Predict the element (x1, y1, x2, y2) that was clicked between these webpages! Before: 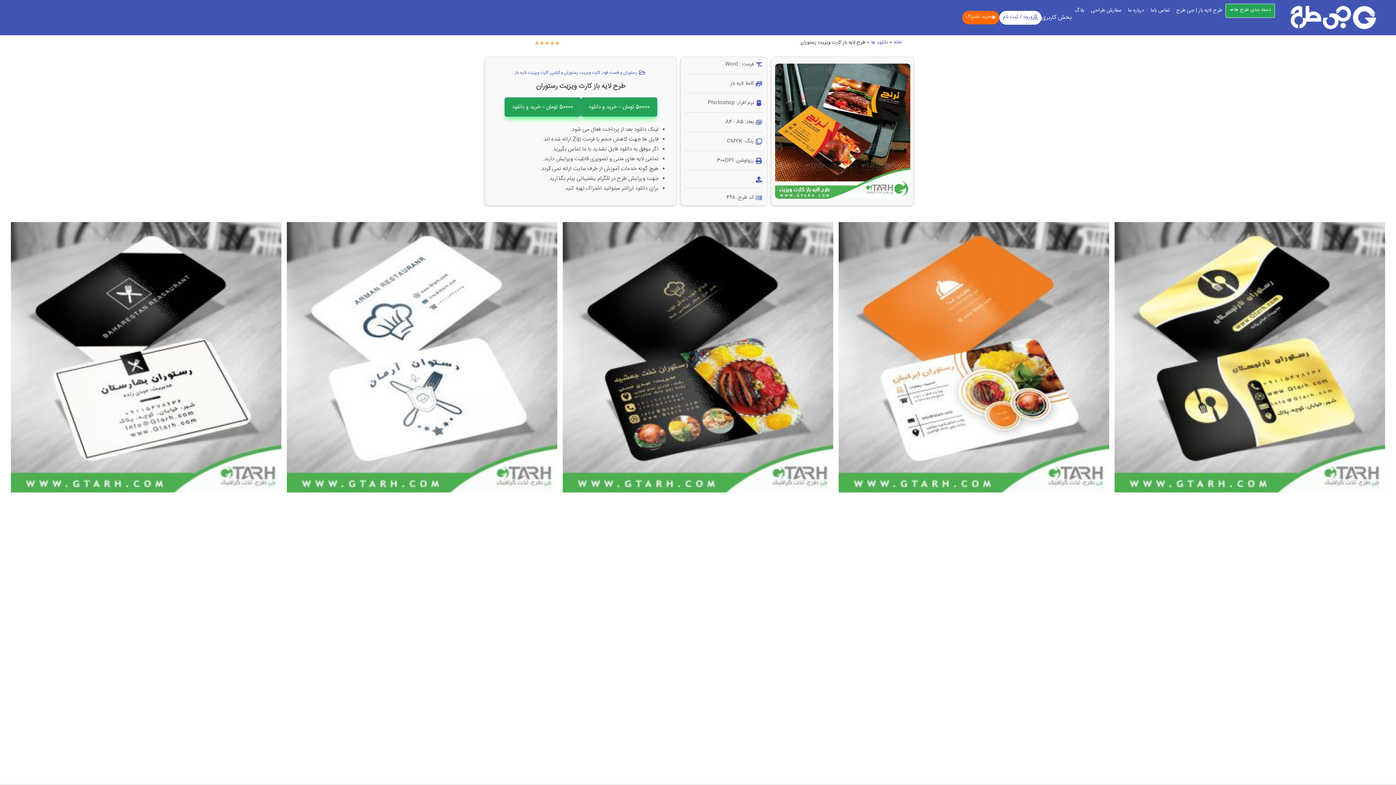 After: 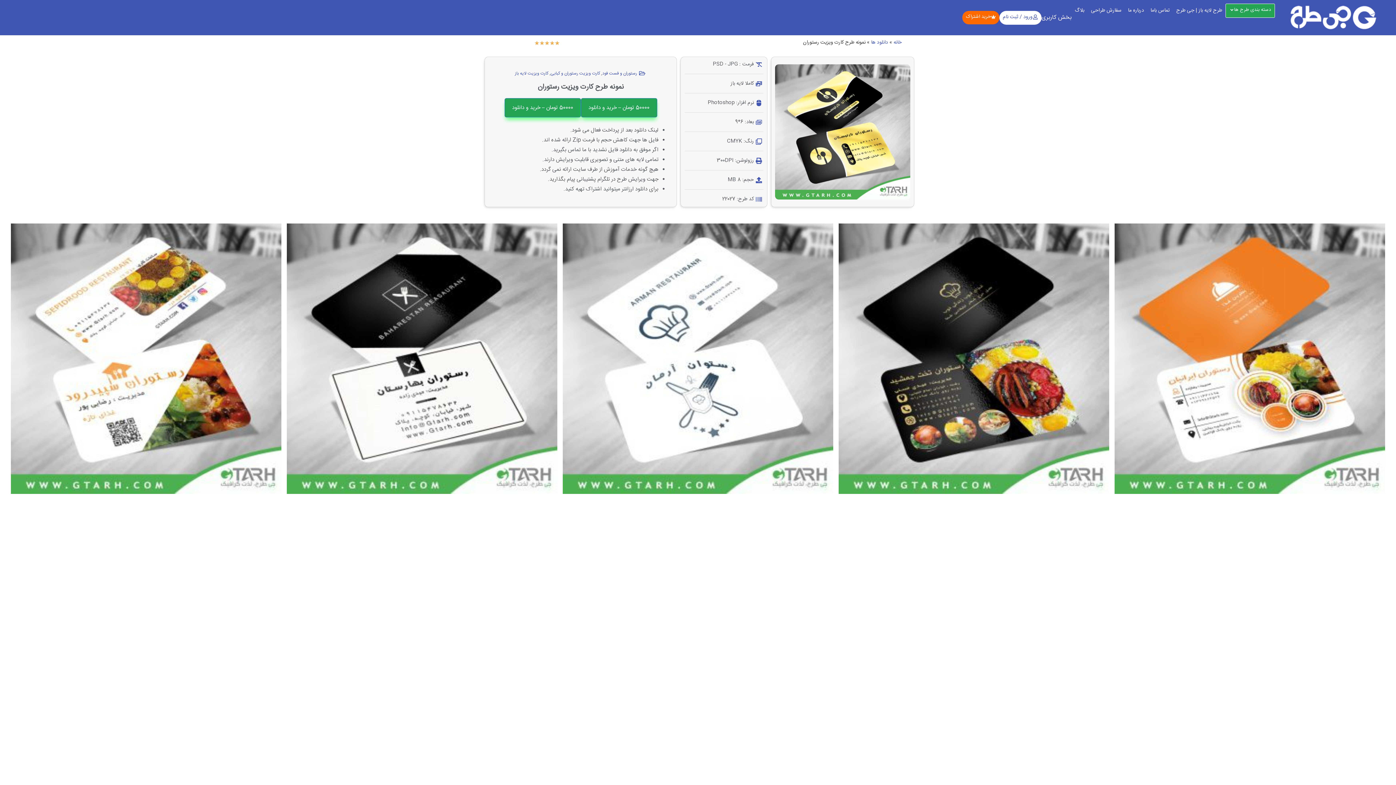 Action: bbox: (1114, 222, 1385, 766)